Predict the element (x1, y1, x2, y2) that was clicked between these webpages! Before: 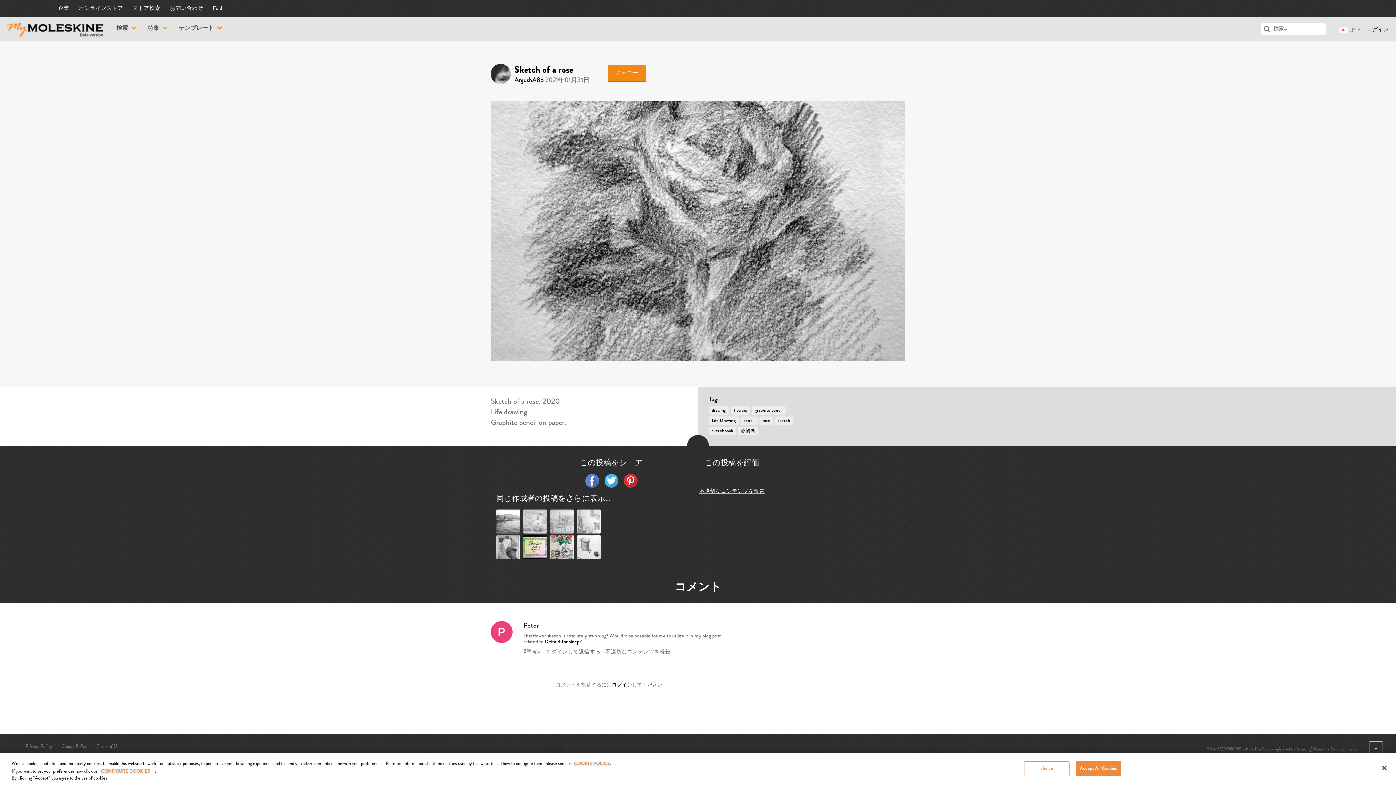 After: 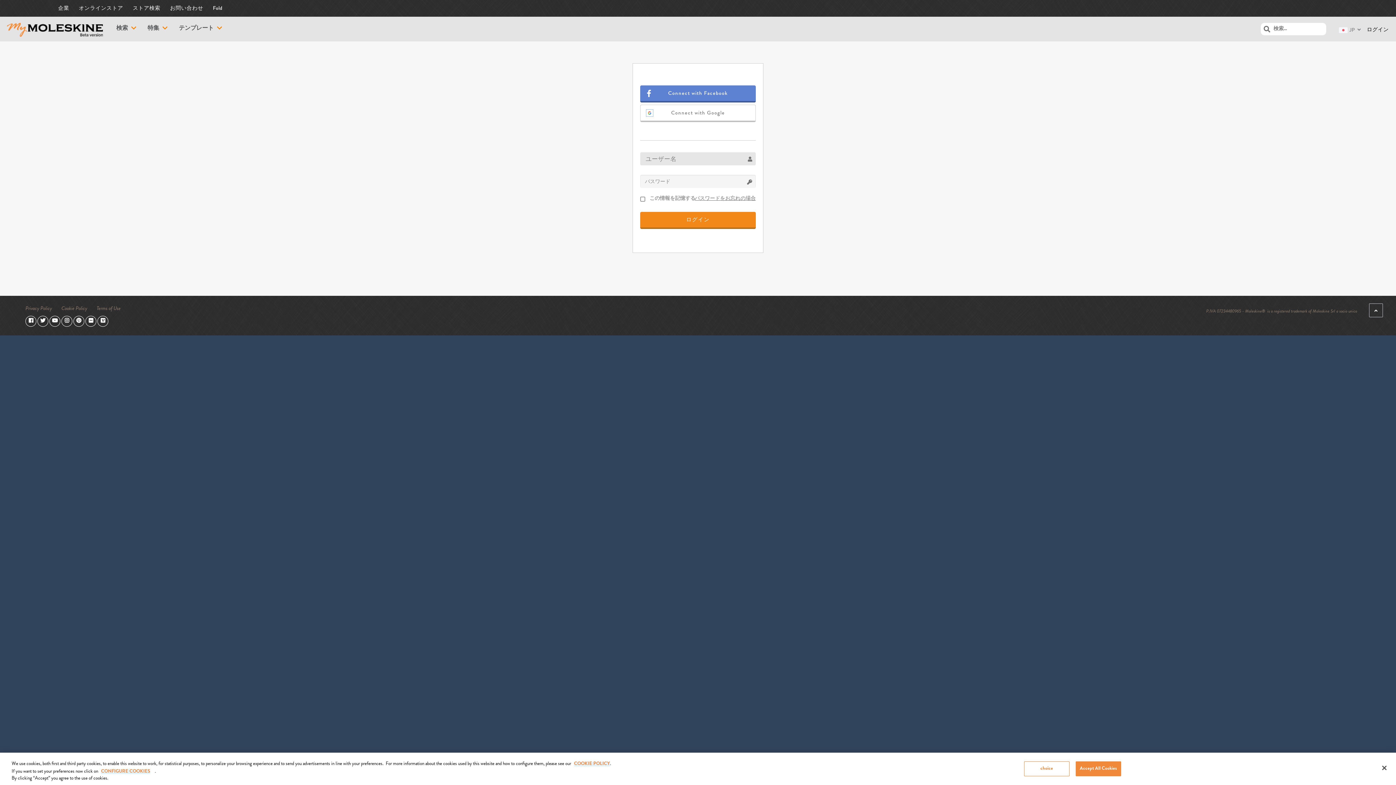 Action: label: ログイン bbox: (1367, 26, 1389, 32)